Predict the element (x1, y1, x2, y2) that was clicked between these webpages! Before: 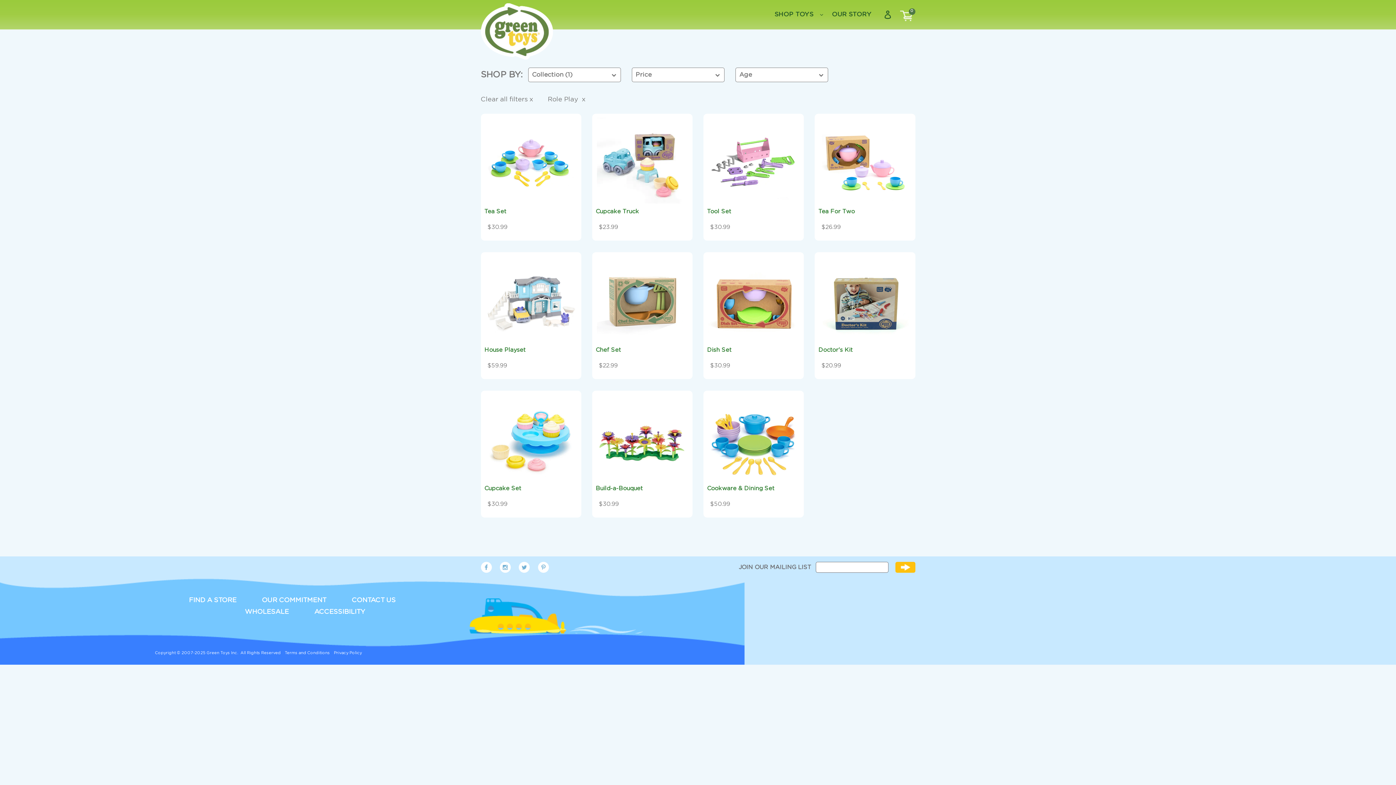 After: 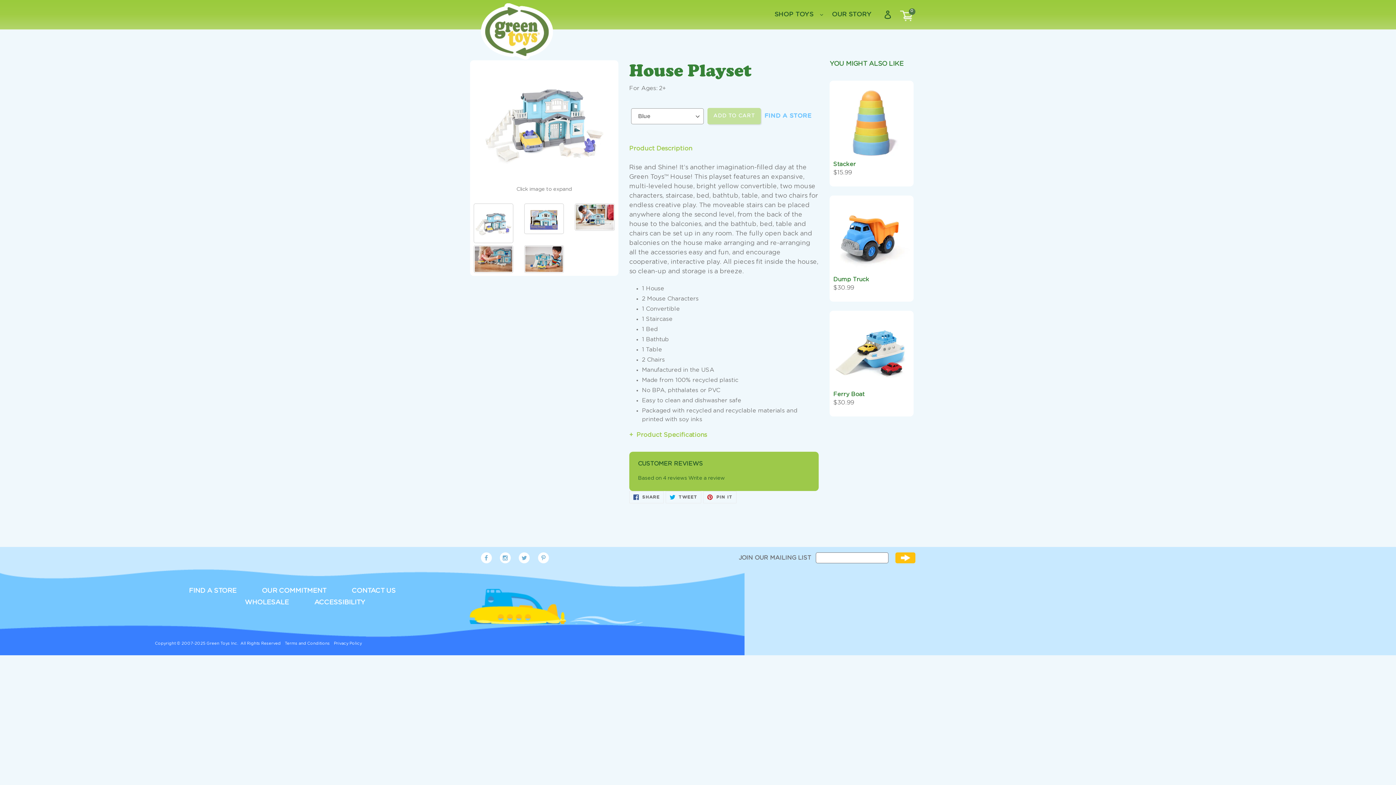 Action: bbox: (480, 252, 581, 379)